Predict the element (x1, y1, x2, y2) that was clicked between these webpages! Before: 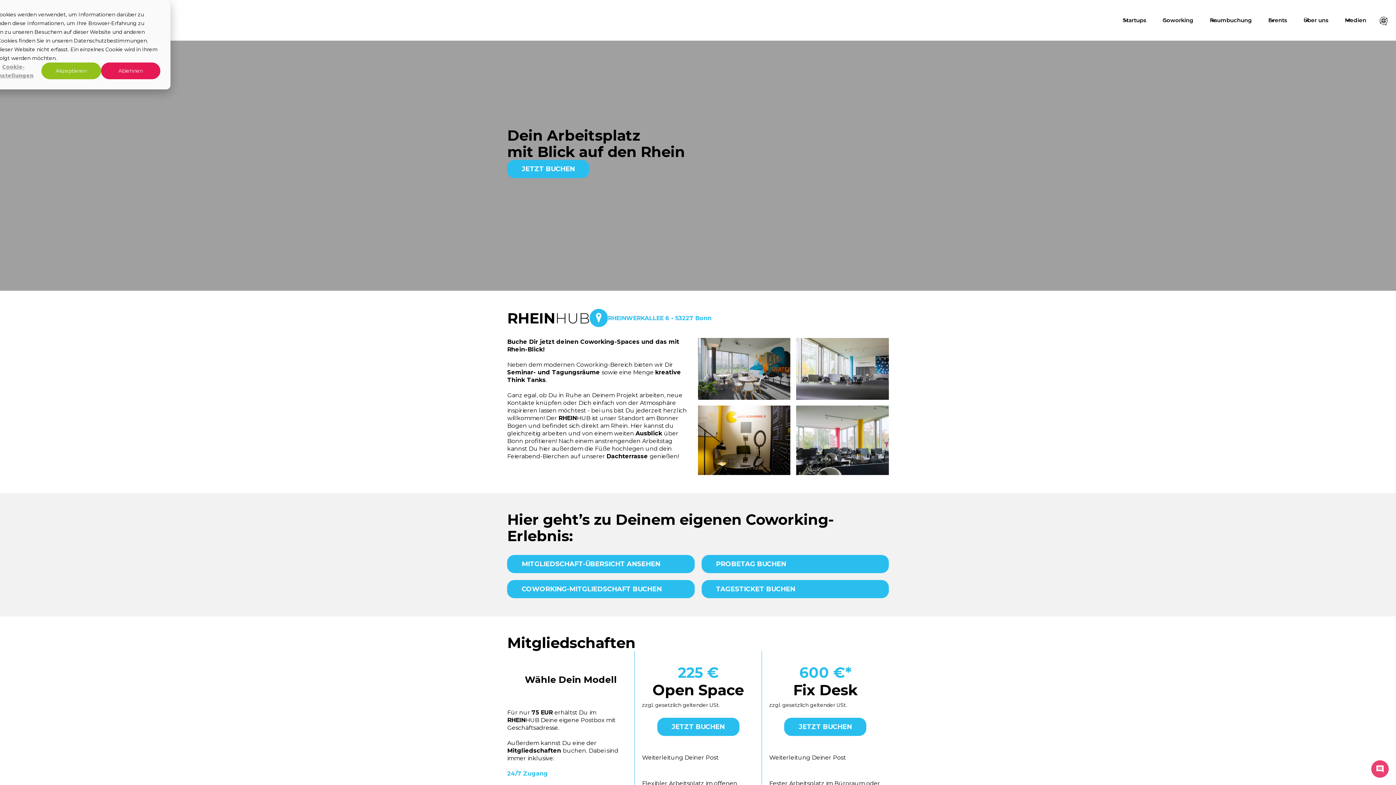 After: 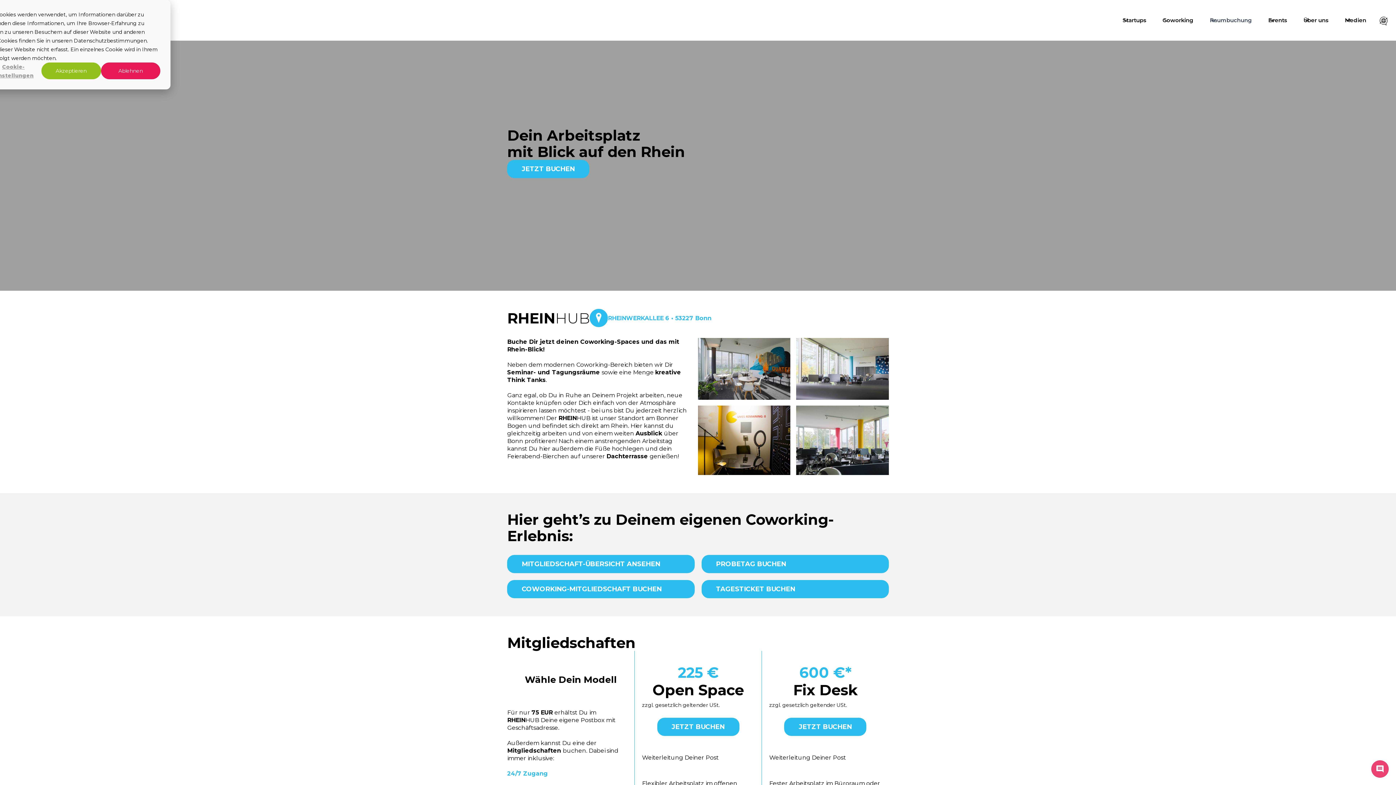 Action: label: Raumbuchung bbox: (1207, 12, 1261, 28)